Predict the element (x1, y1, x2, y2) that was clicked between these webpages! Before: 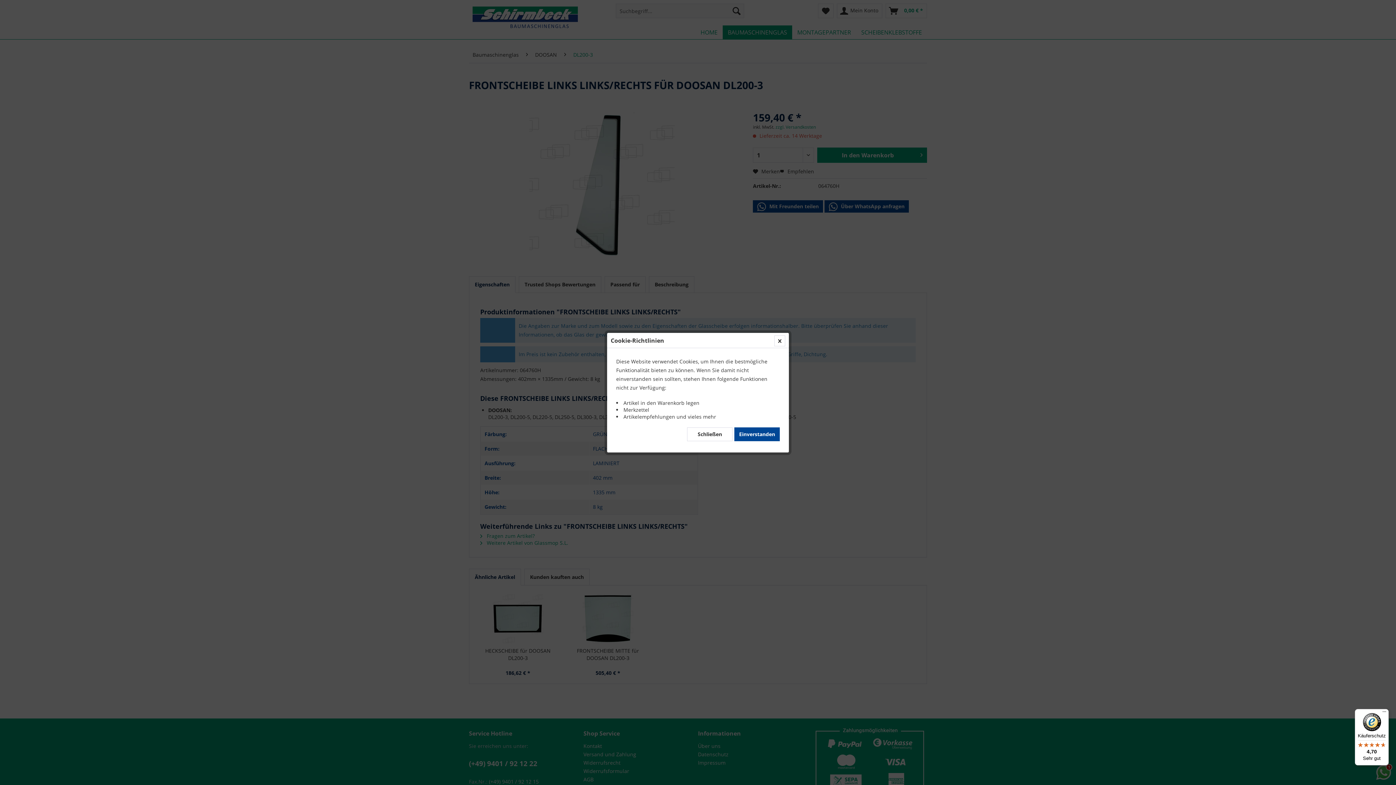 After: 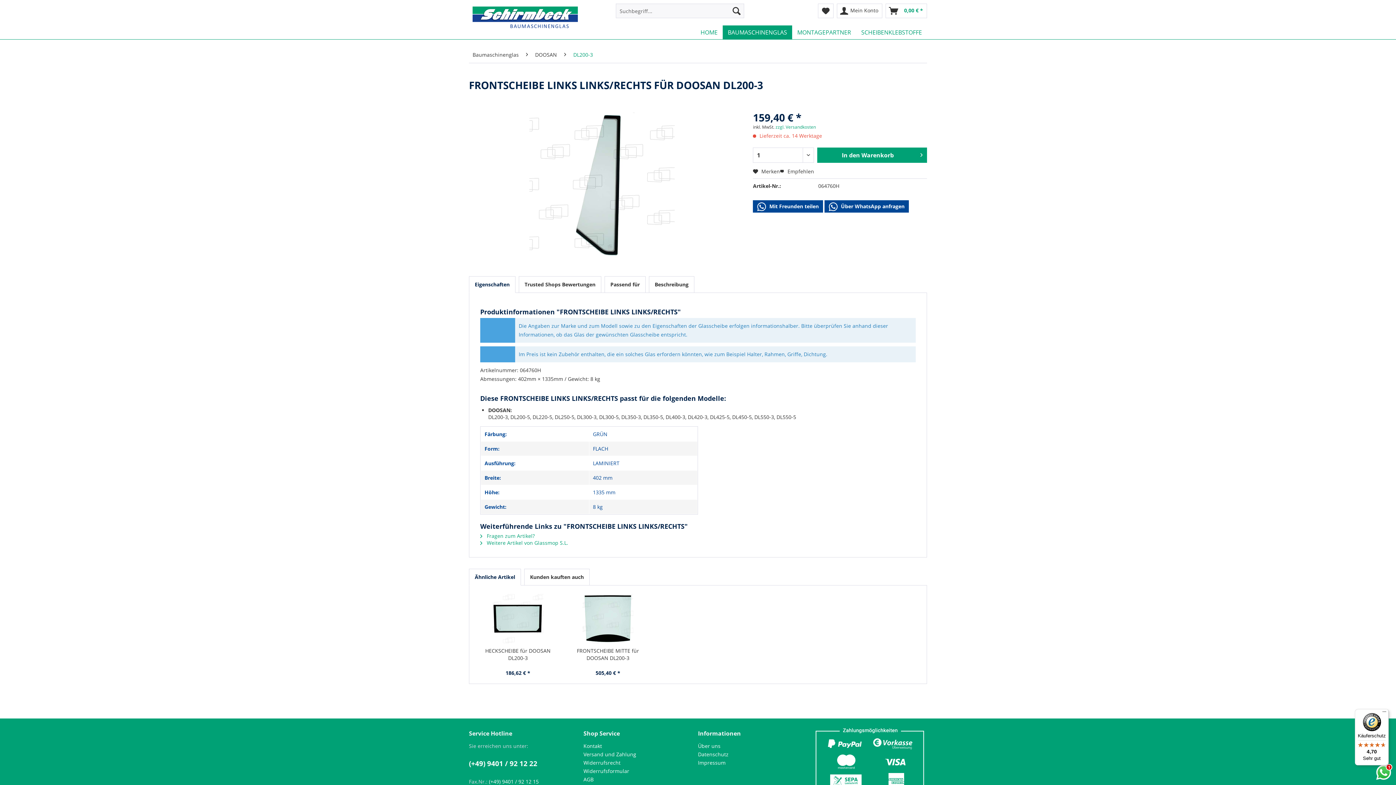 Action: bbox: (687, 427, 732, 441) label: Schließen